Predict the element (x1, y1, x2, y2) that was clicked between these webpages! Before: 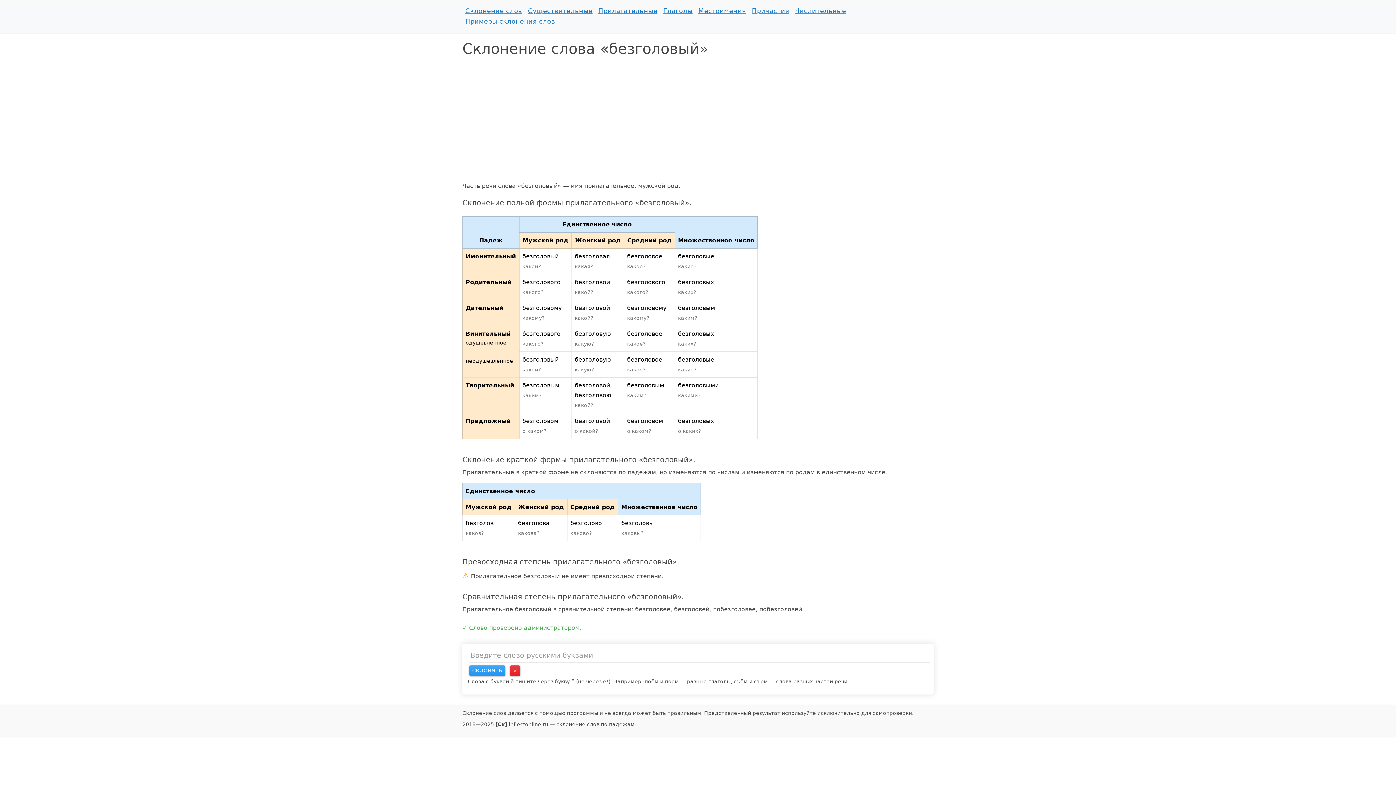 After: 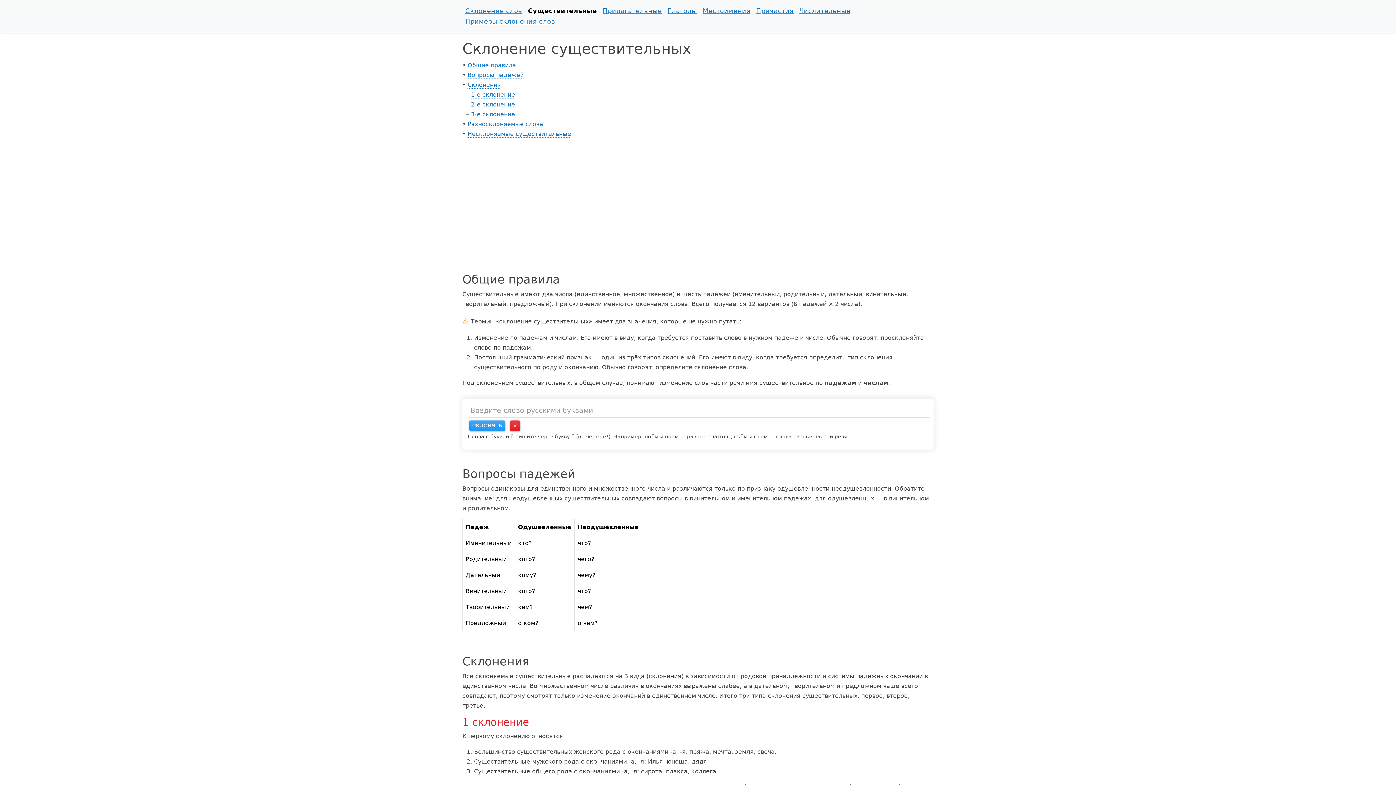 Action: bbox: (525, 5, 595, 16) label: Существительные